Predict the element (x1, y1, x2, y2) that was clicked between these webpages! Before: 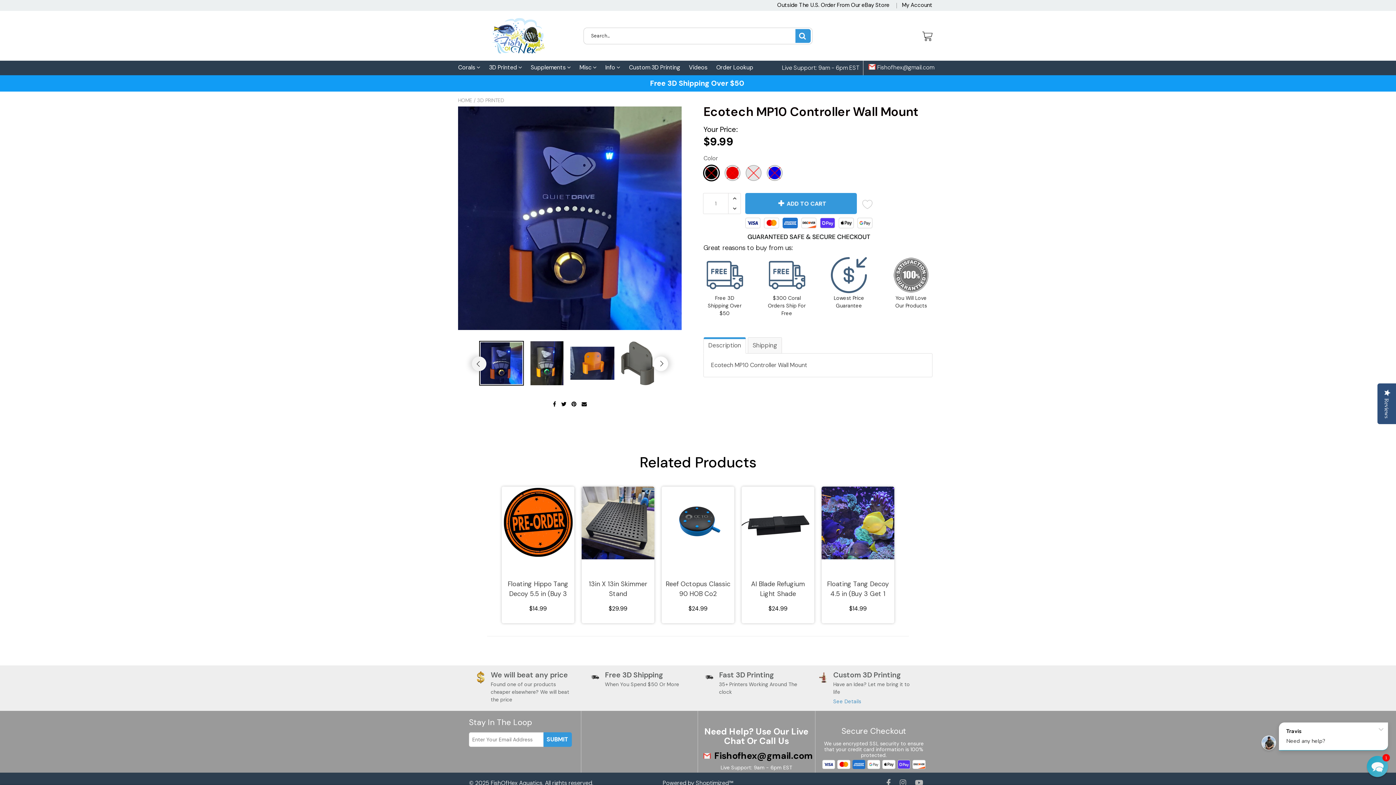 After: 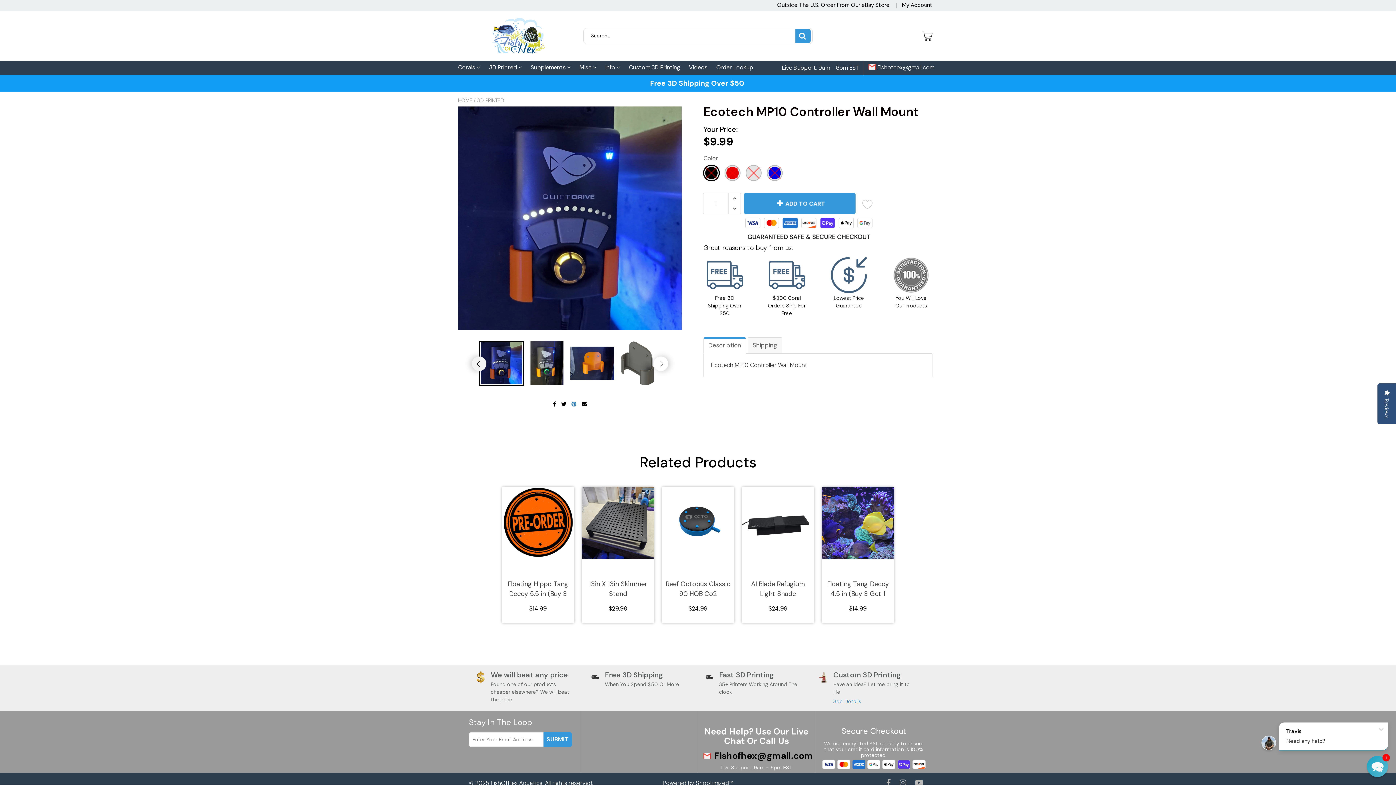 Action: label:   bbox: (571, 401, 578, 407)